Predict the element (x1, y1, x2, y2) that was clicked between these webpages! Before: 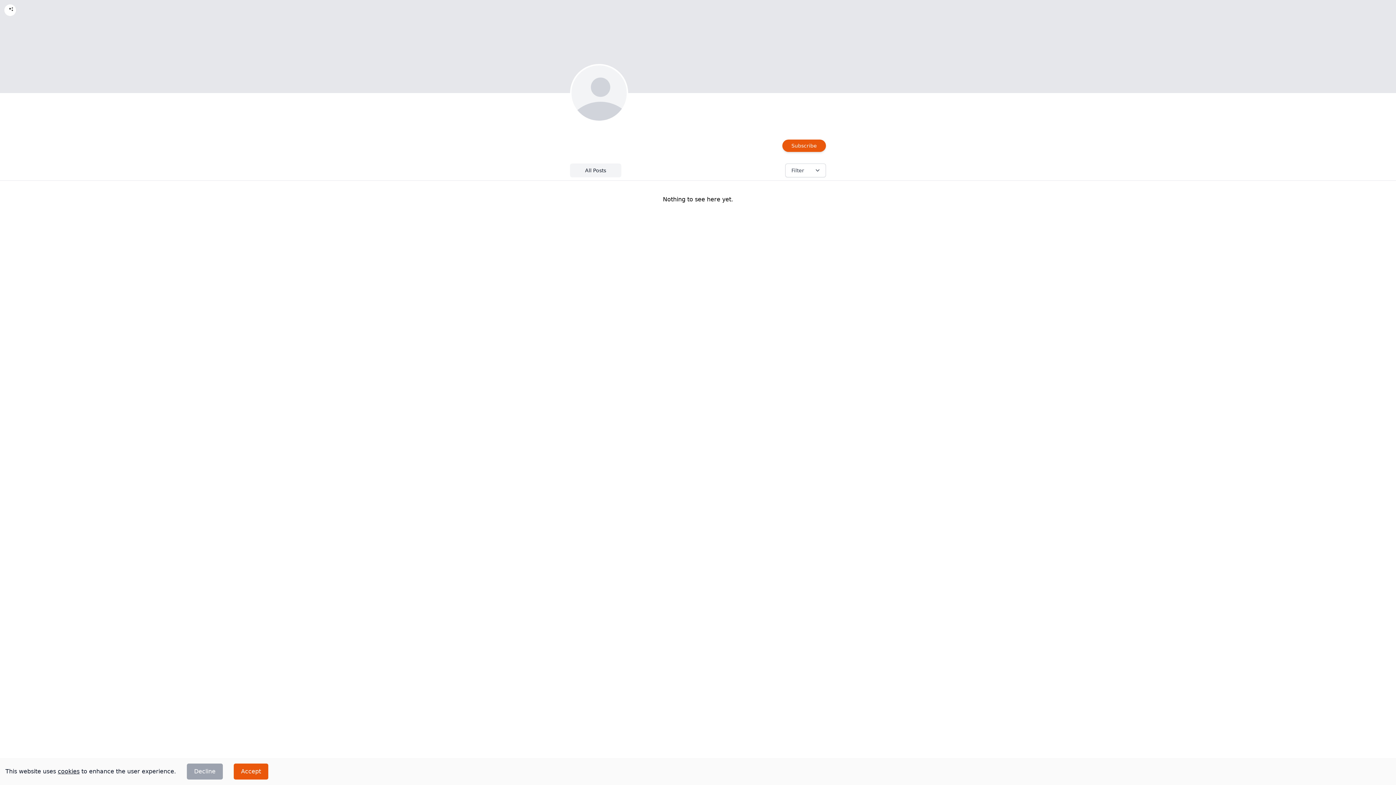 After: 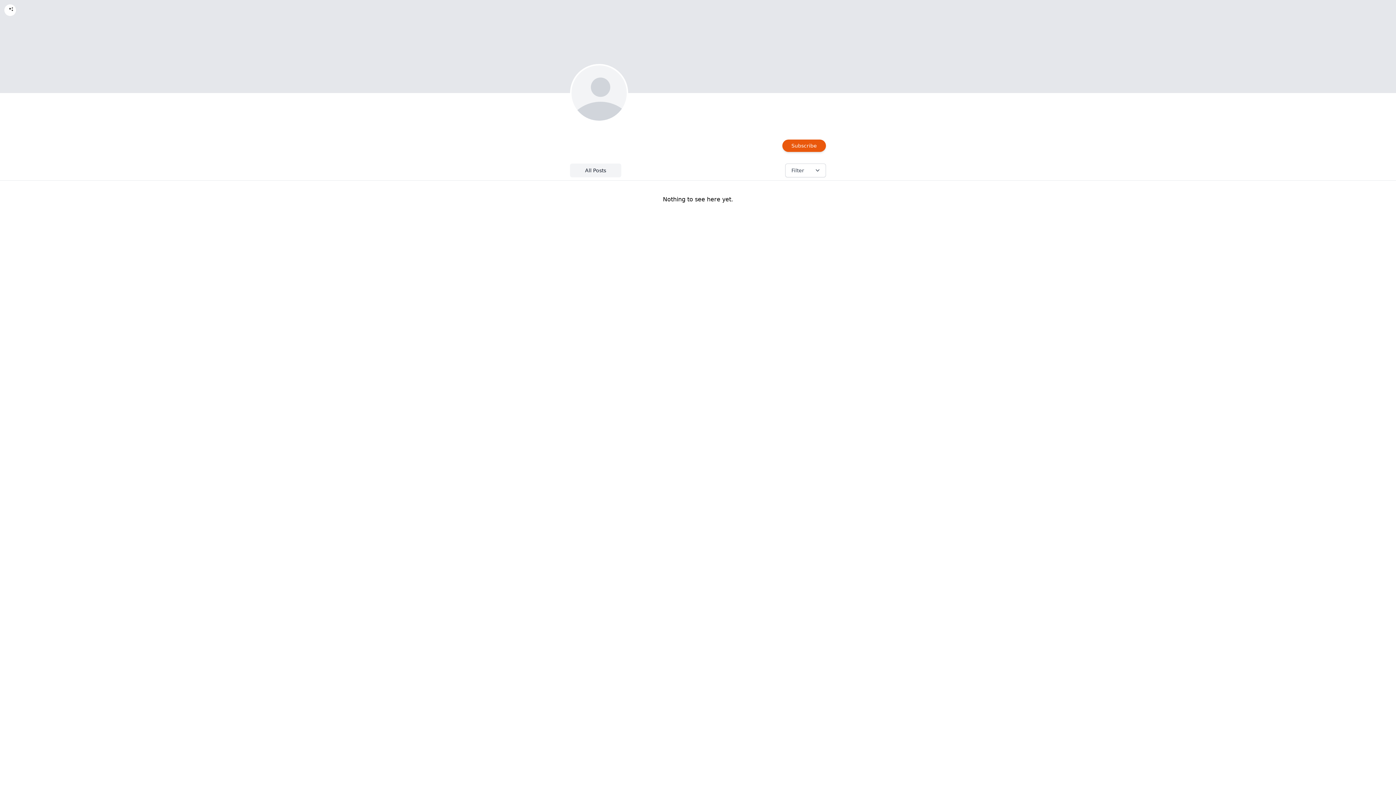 Action: label: Decline cookies bbox: (186, 764, 222, 780)